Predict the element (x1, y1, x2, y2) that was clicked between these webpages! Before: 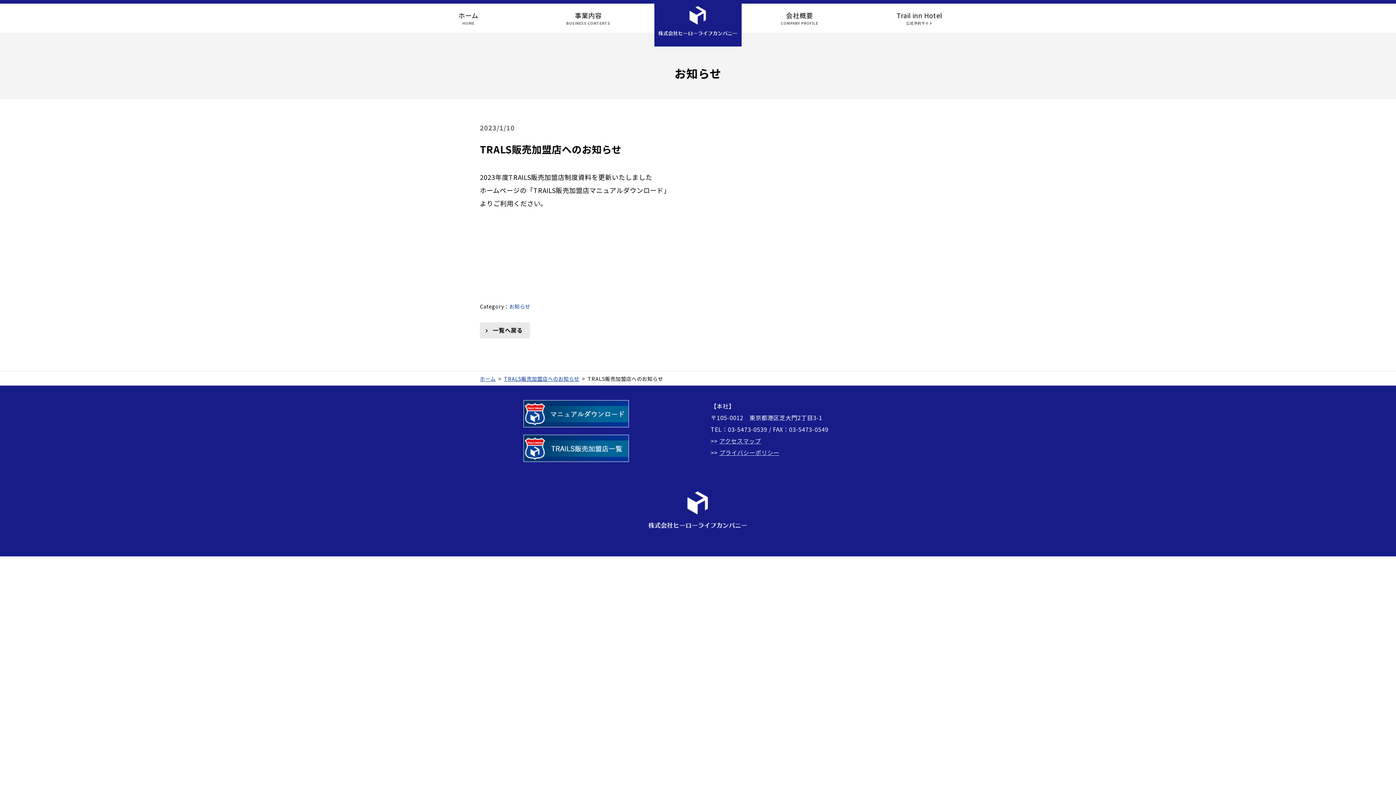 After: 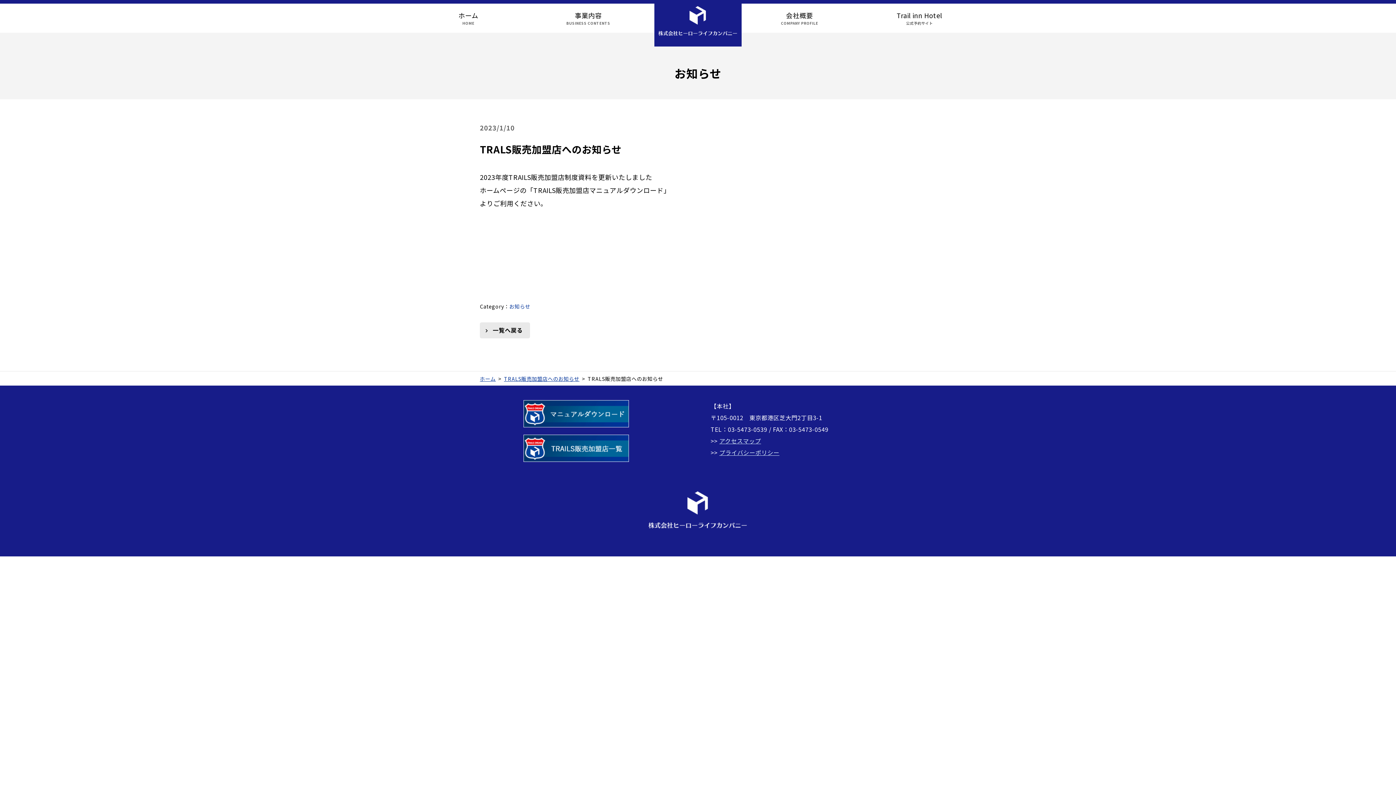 Action: label: To Top bbox: (1370, 754, 1396, 780)